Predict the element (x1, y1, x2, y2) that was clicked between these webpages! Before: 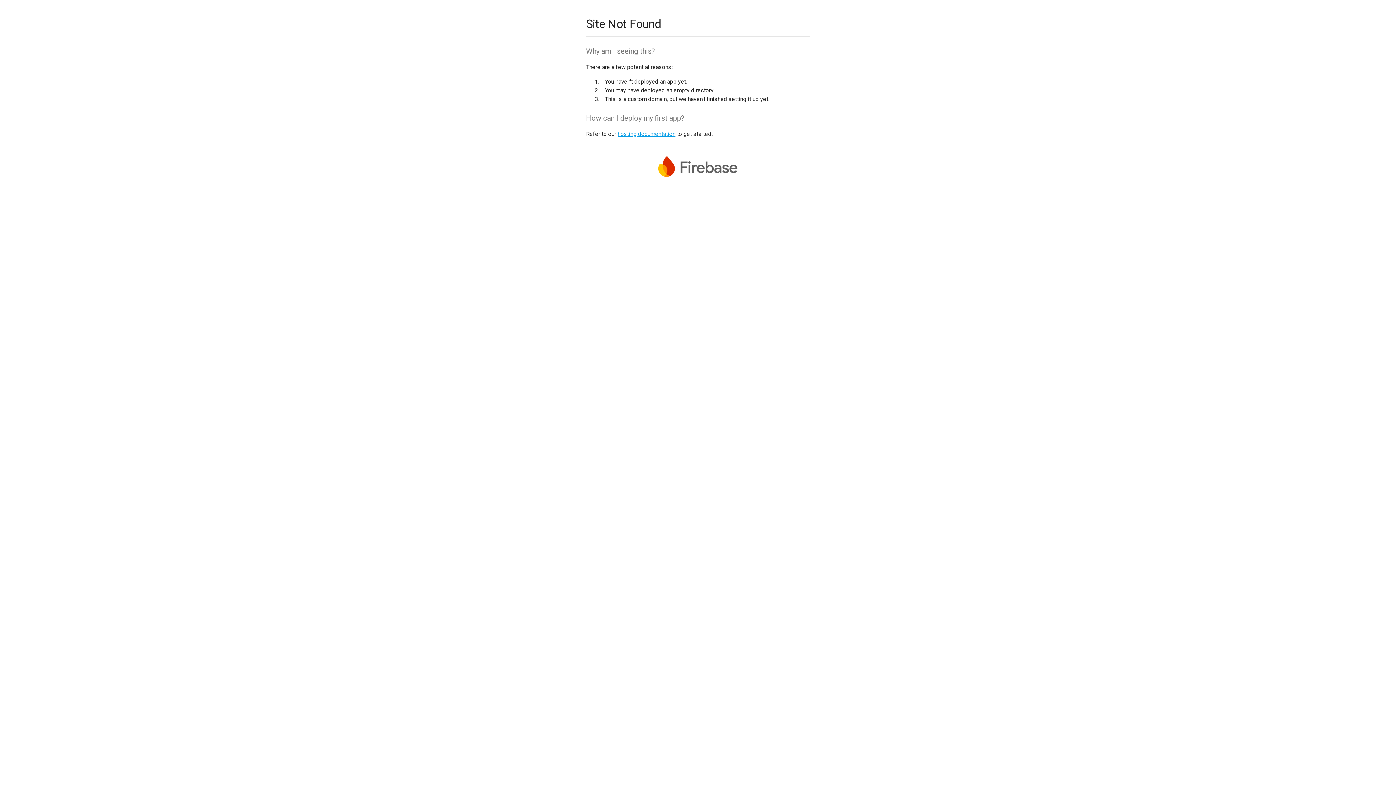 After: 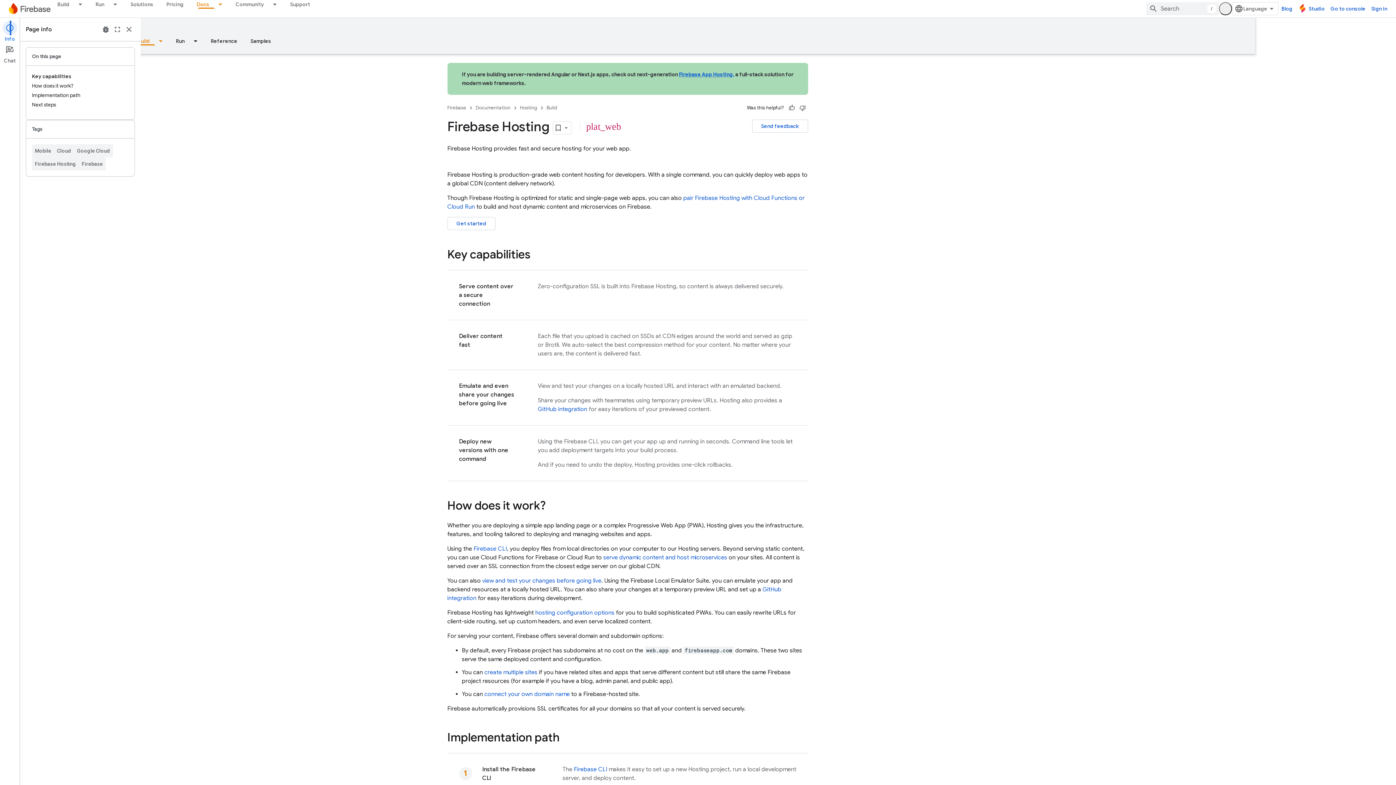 Action: bbox: (617, 130, 675, 137) label: hosting documentation